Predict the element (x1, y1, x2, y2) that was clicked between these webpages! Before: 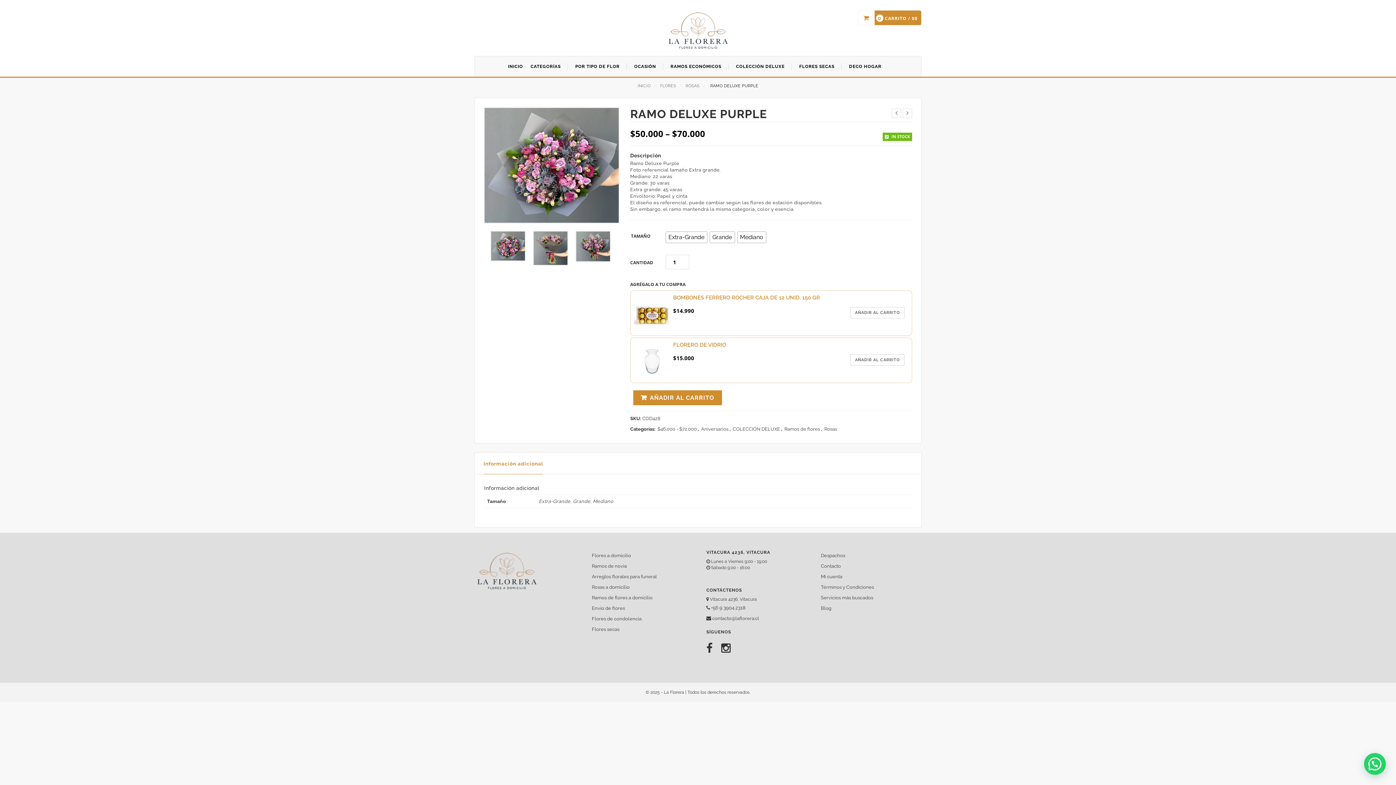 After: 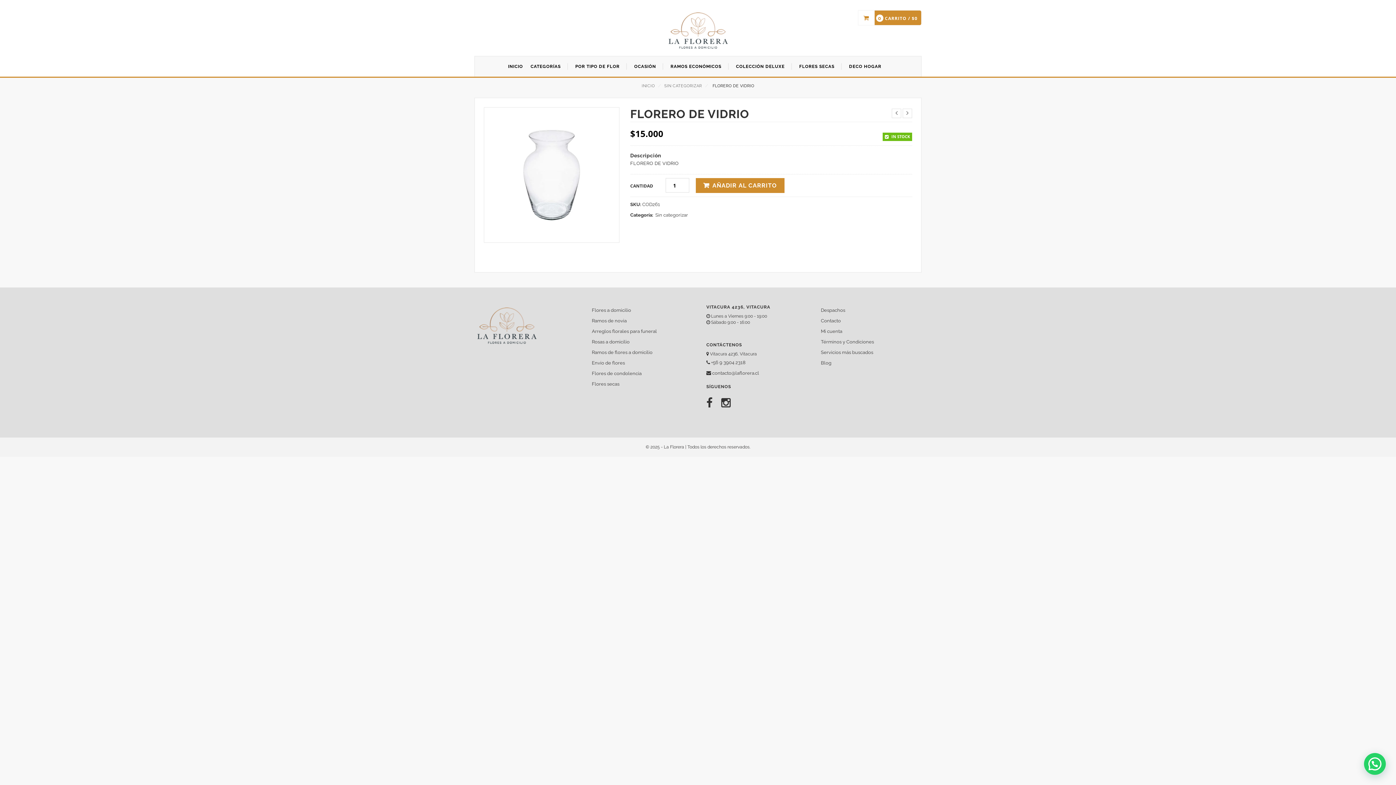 Action: bbox: (673, 341, 726, 348) label: FLORERO DE VIDRIO